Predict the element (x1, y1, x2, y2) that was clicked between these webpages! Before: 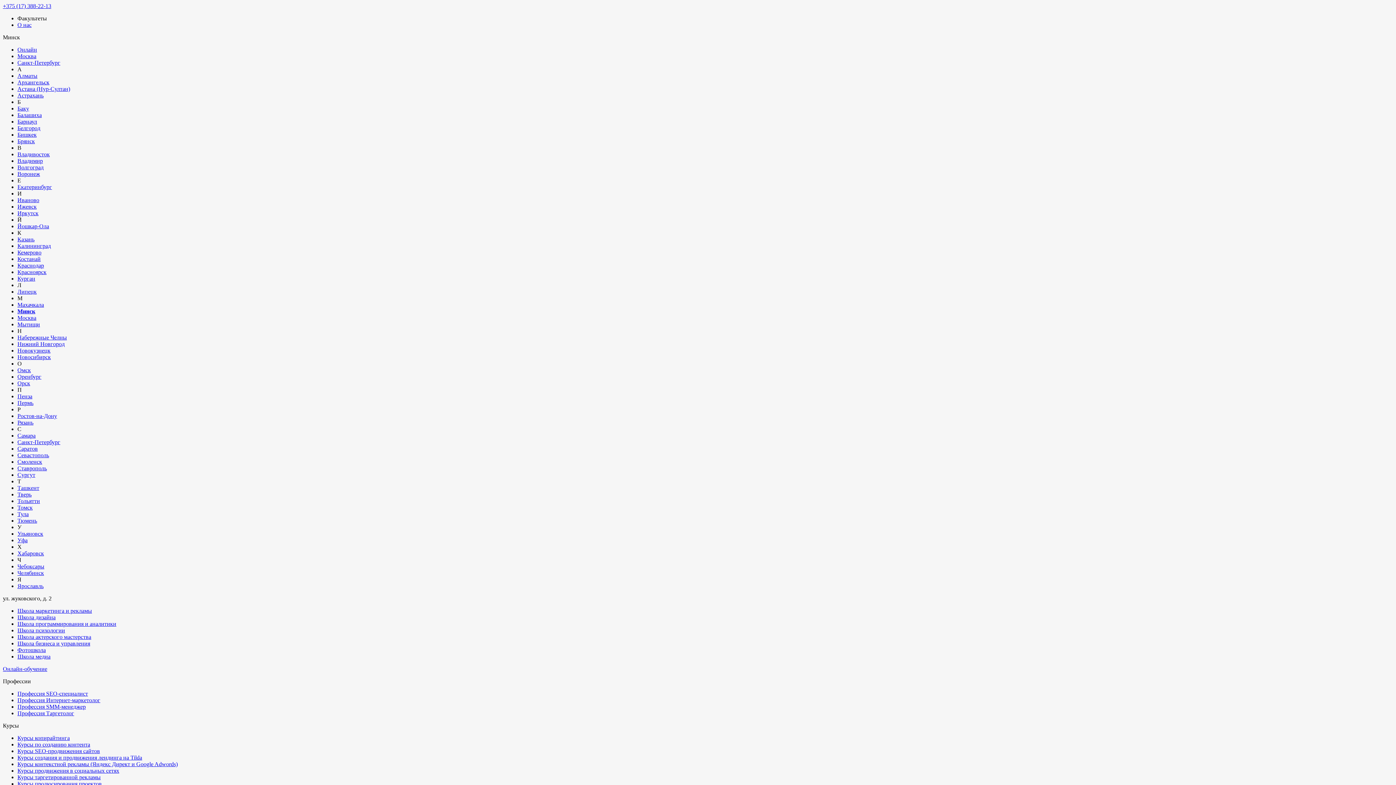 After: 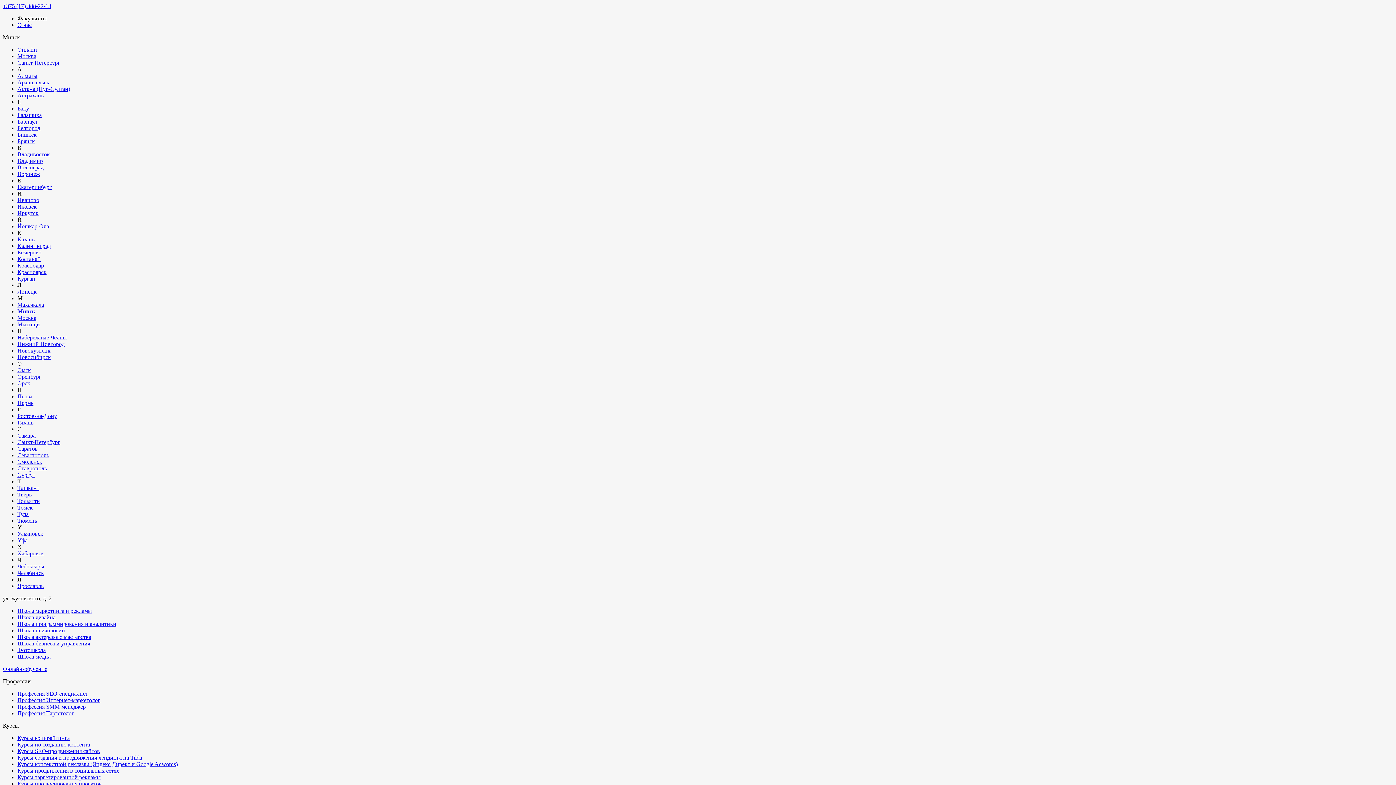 Action: label: Минск bbox: (17, 308, 35, 314)